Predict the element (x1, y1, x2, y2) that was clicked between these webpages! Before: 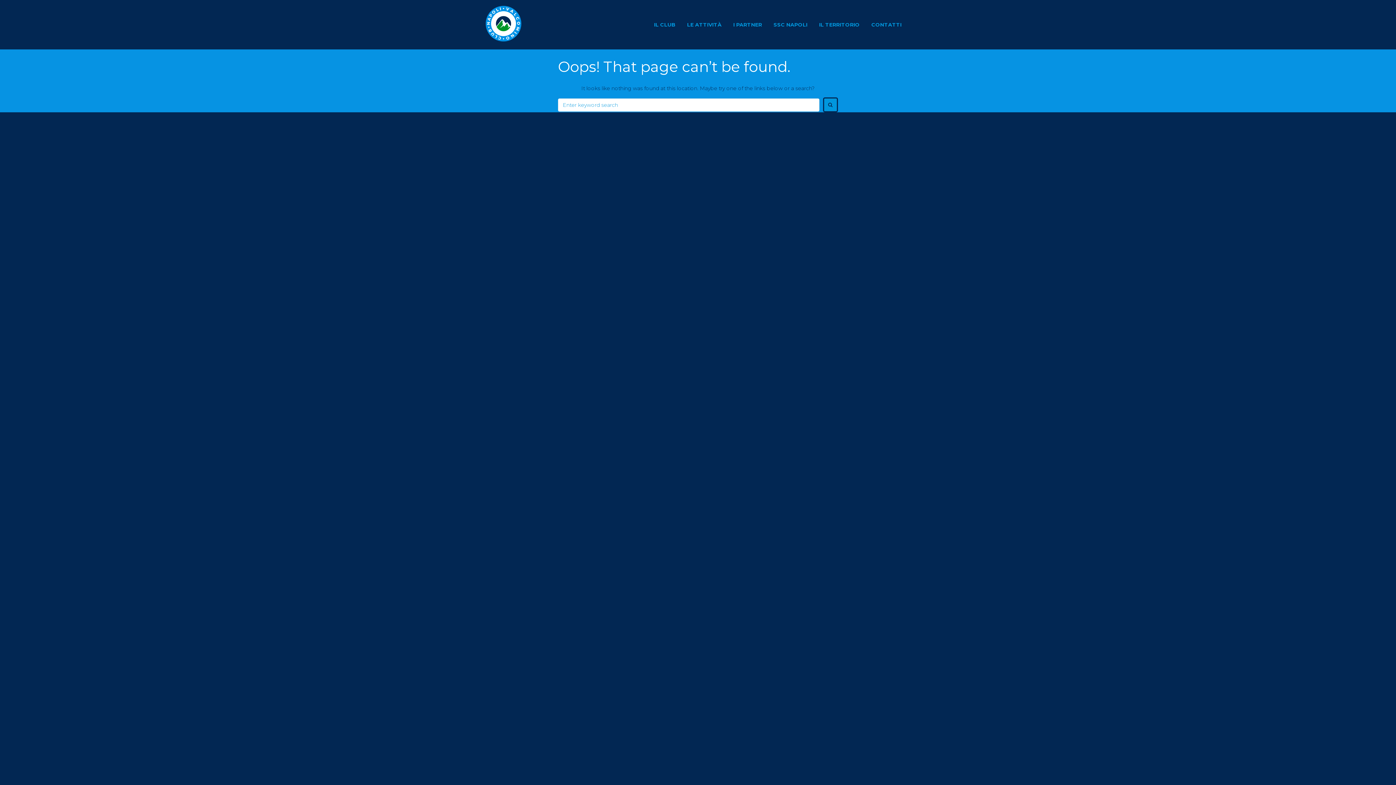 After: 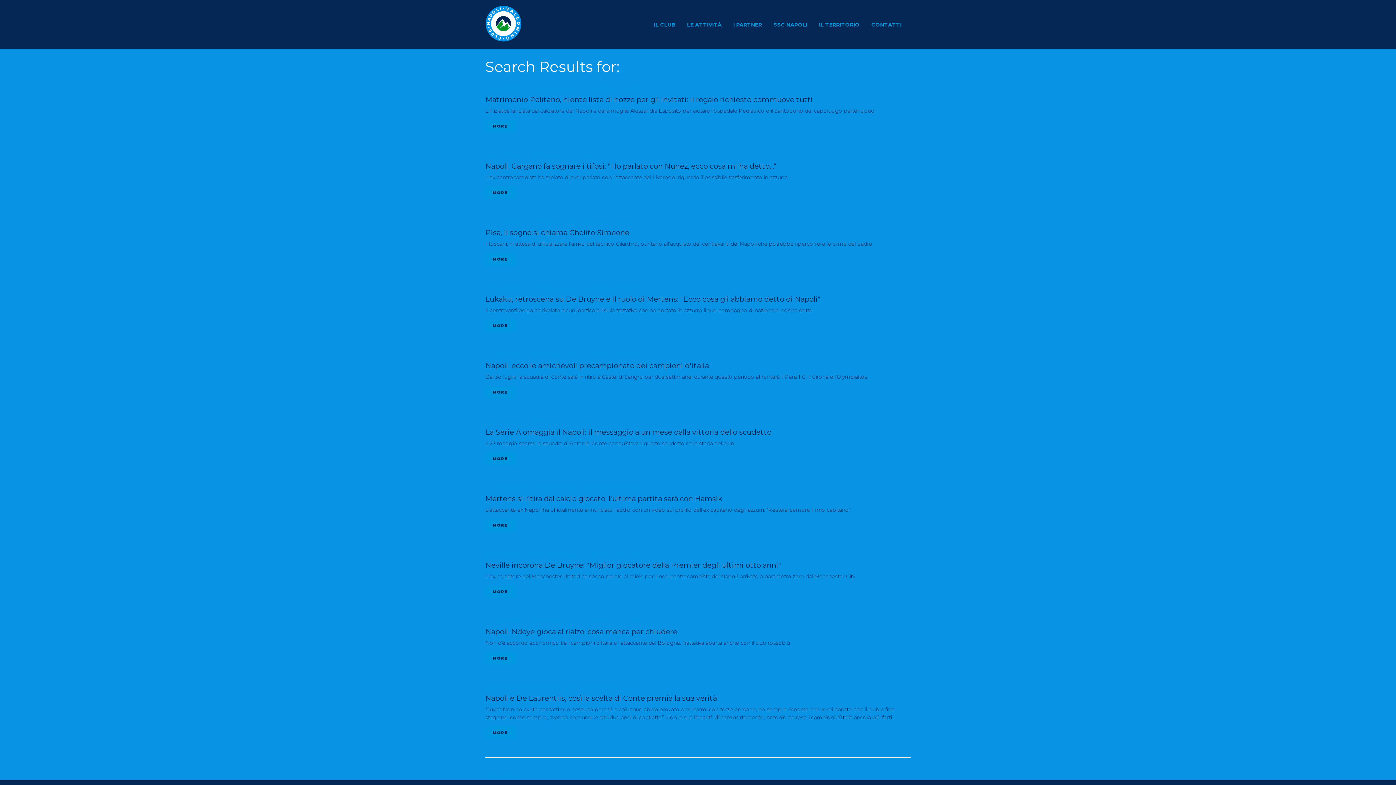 Action: bbox: (823, 97, 838, 112)